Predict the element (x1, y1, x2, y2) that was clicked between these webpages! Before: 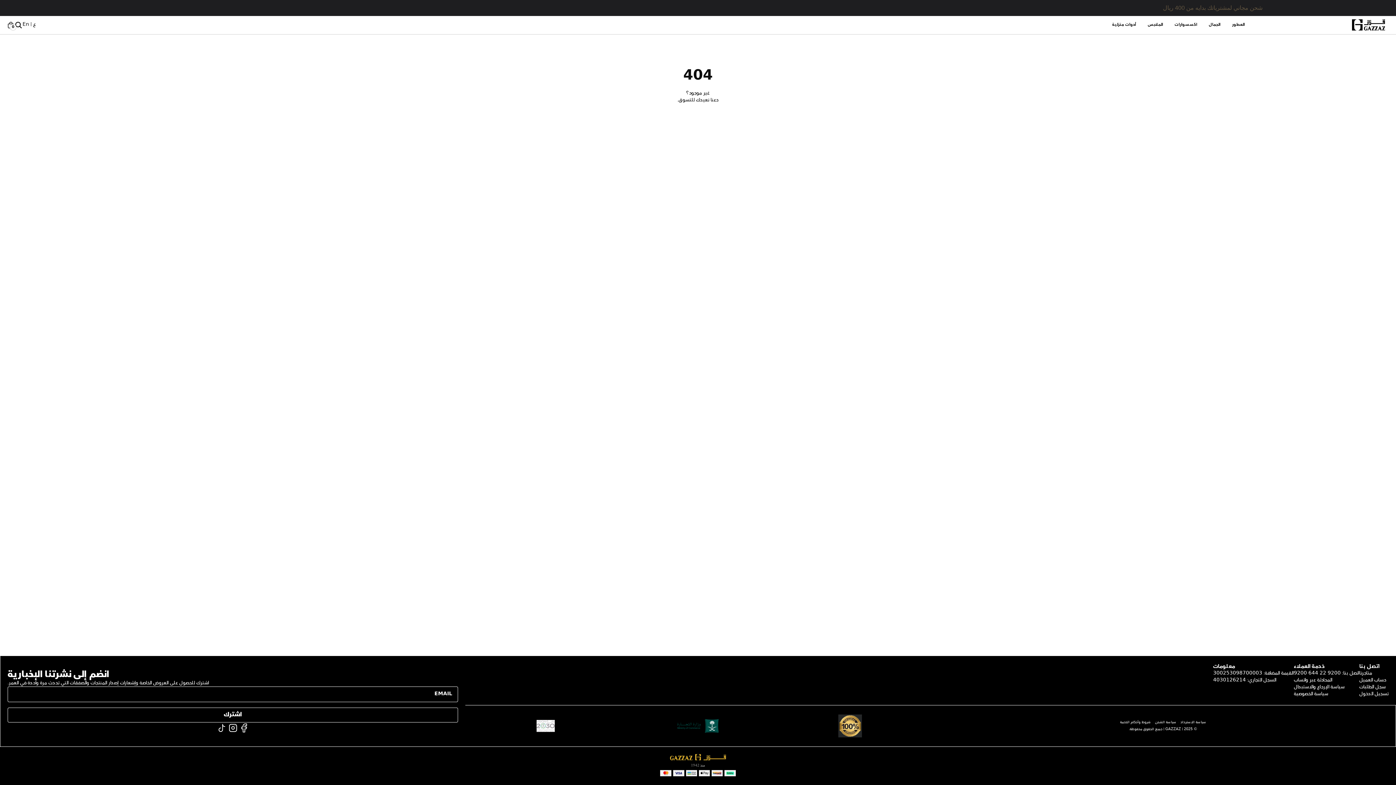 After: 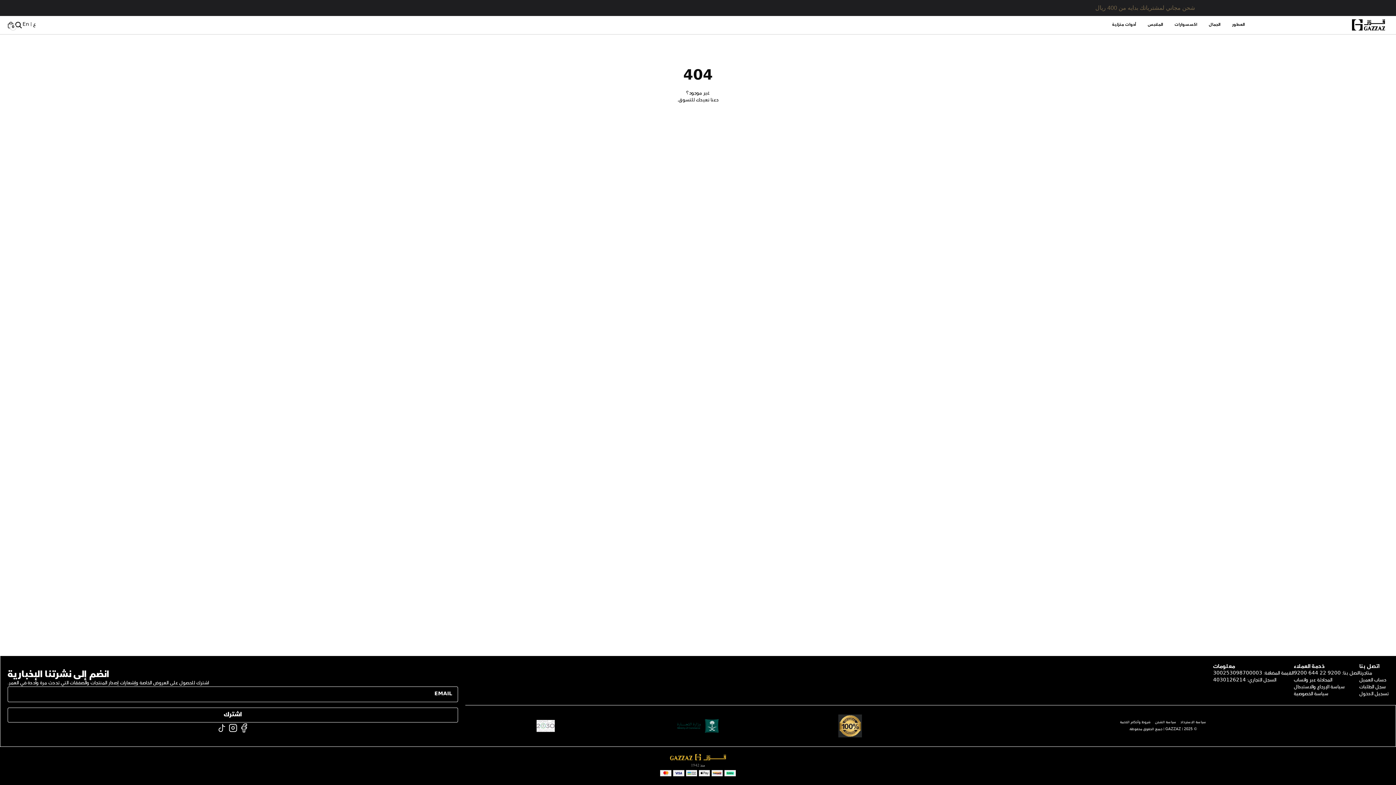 Action: label: اتصل بنا: 9200 22 644 9200 bbox: (1294, 670, 1359, 677)